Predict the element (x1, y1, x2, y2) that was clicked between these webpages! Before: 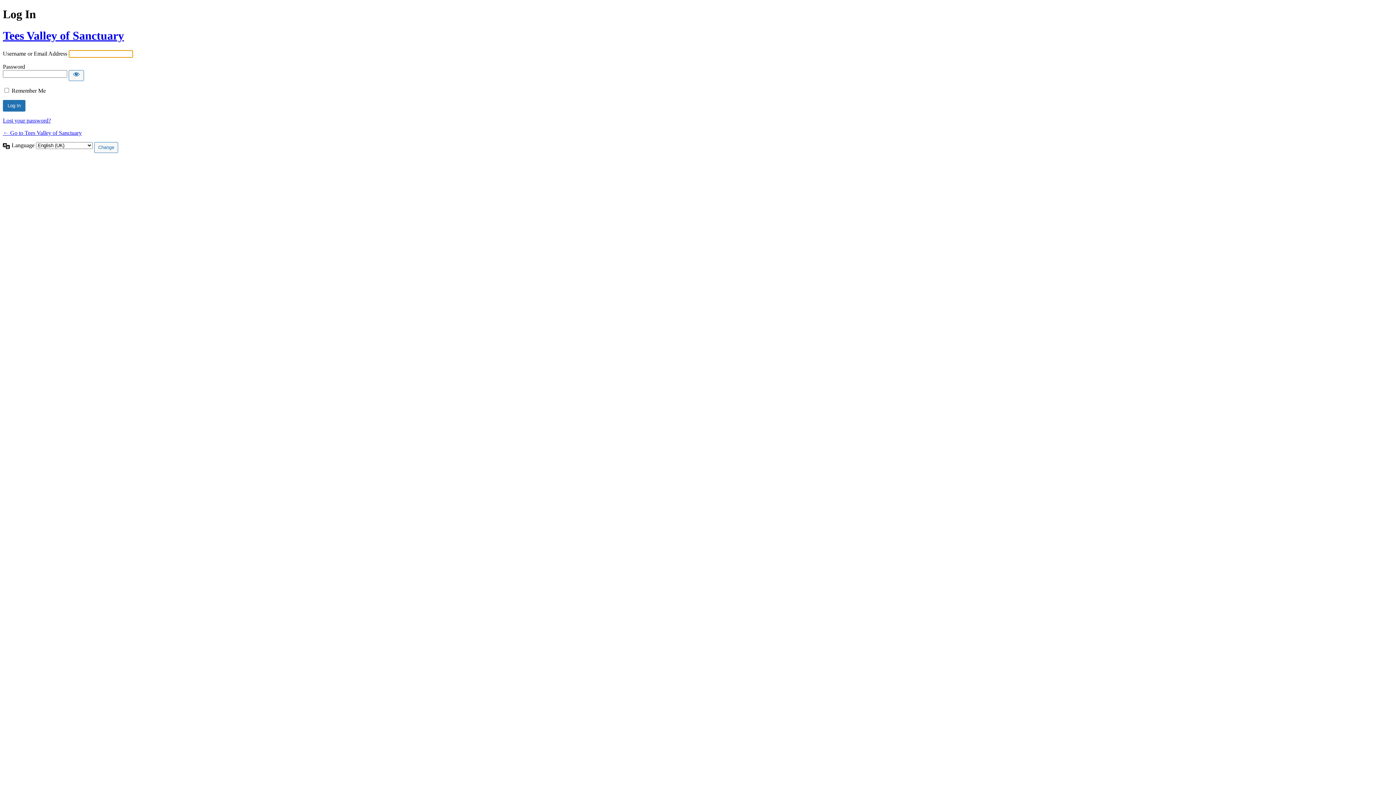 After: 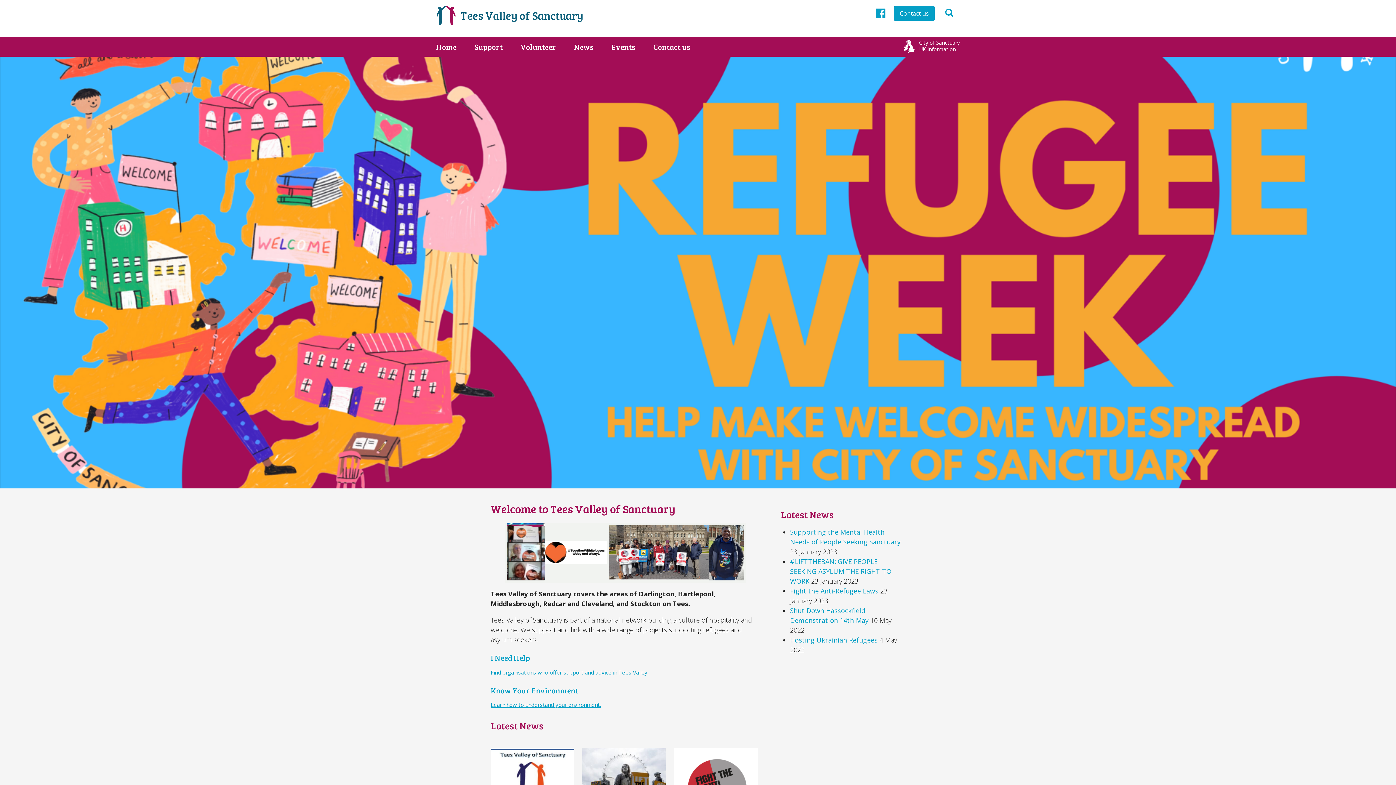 Action: label: ← Go to Tees Valley of Sanctuary bbox: (2, 129, 81, 136)